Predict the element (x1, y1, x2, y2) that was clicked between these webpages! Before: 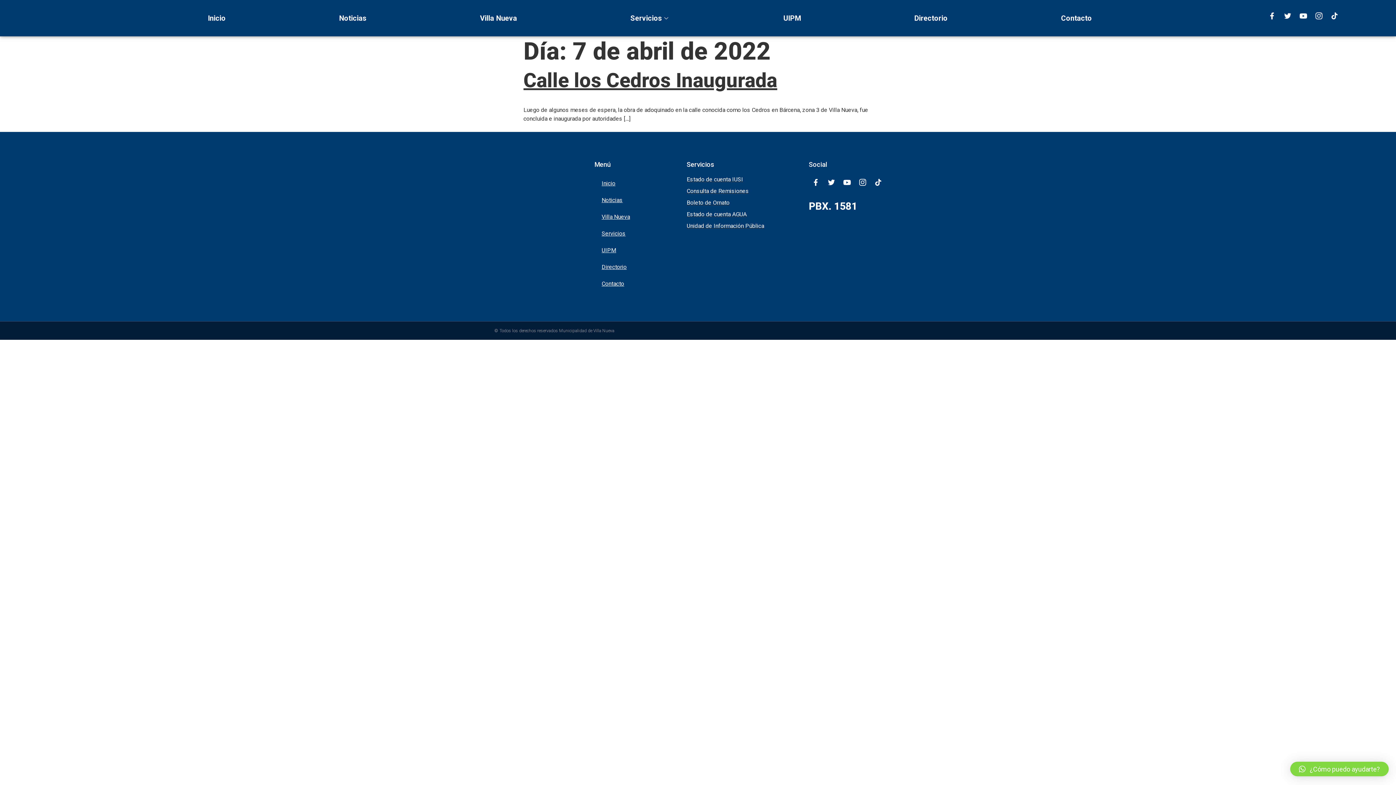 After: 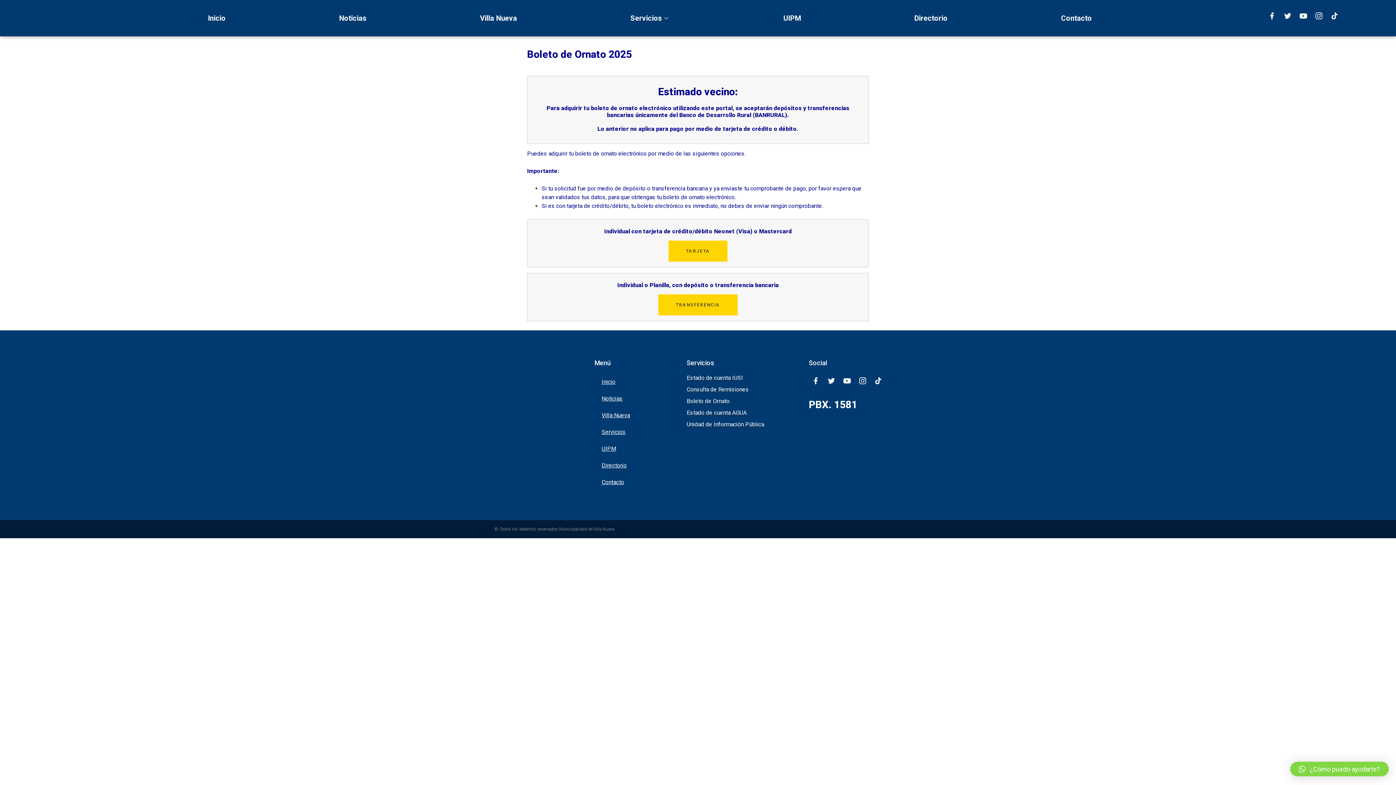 Action: bbox: (686, 198, 801, 207) label: Boleto de Ornato